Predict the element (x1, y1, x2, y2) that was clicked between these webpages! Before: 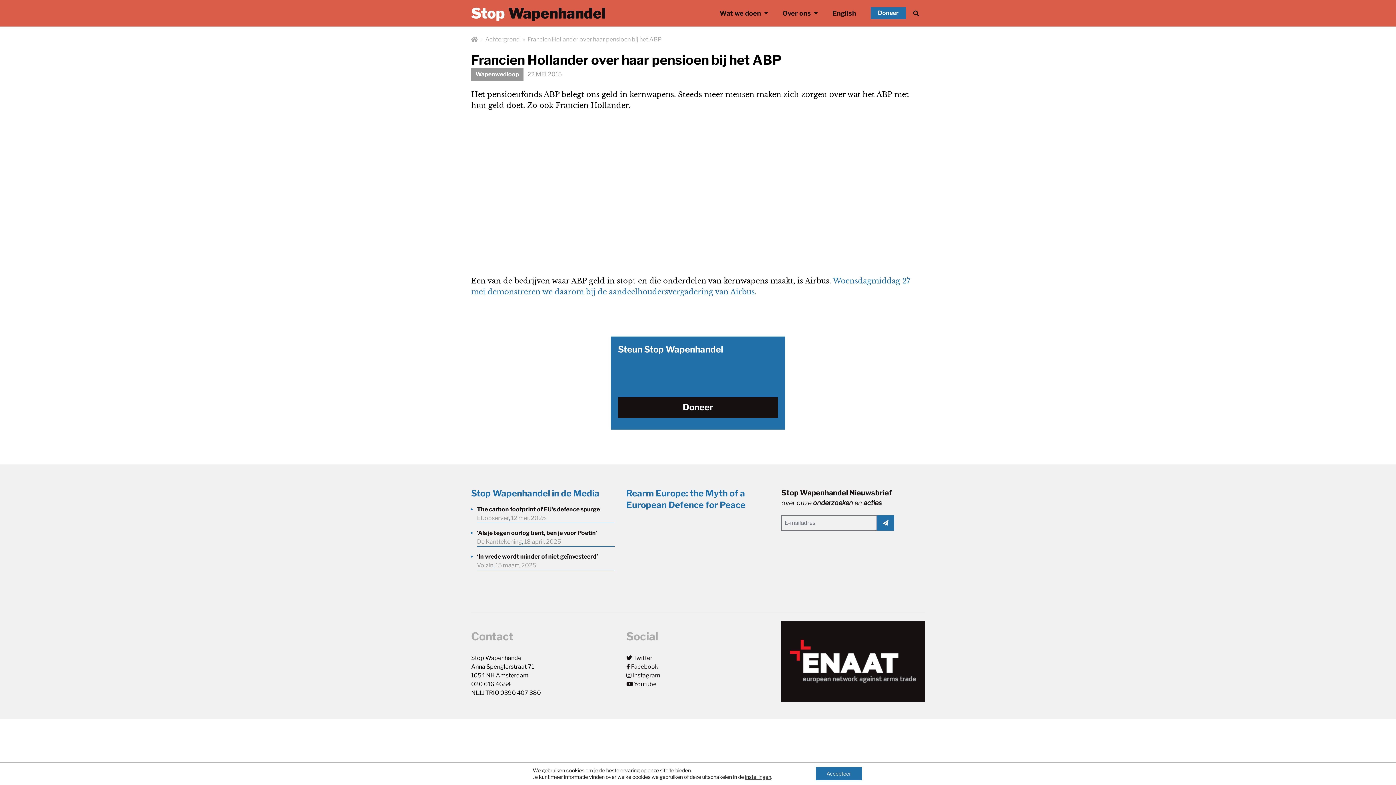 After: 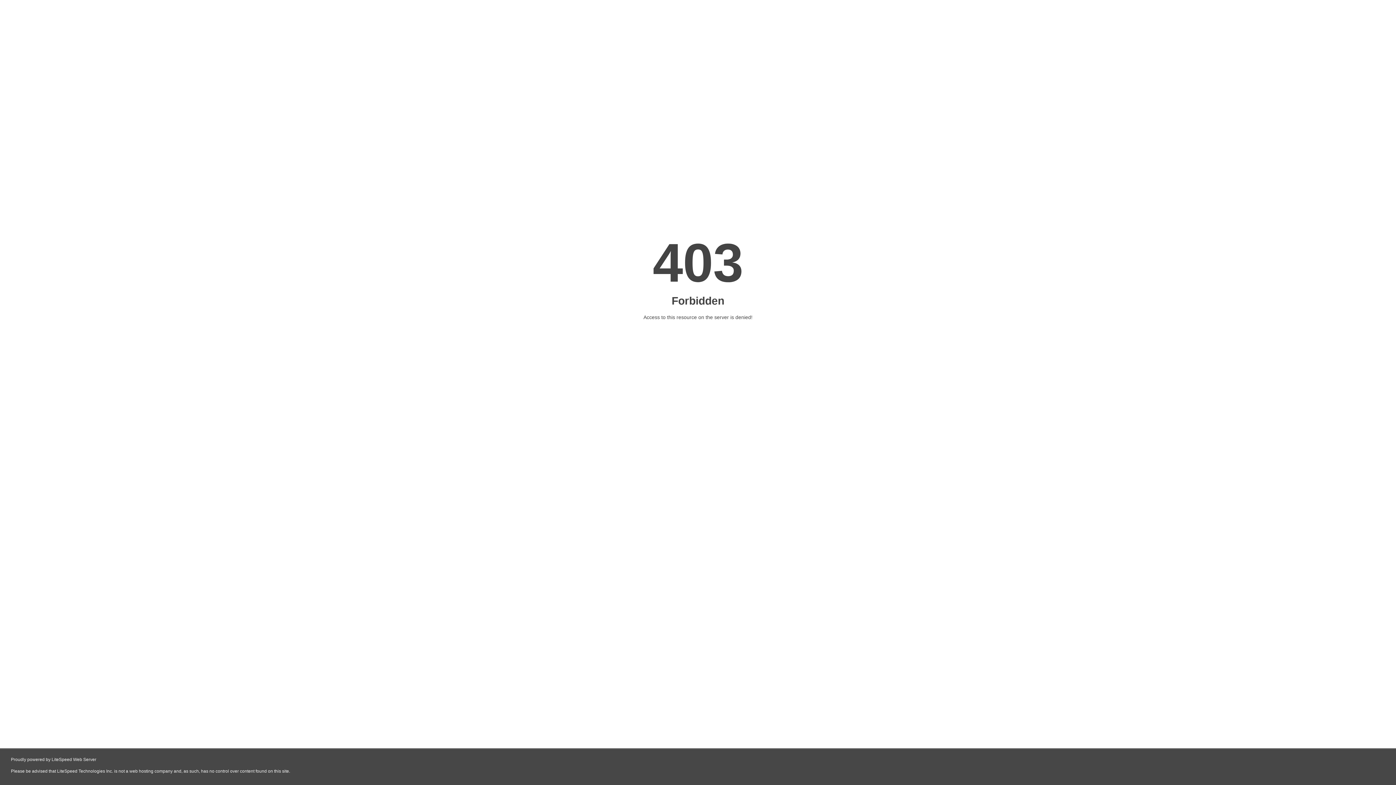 Action: bbox: (781, 621, 925, 702)